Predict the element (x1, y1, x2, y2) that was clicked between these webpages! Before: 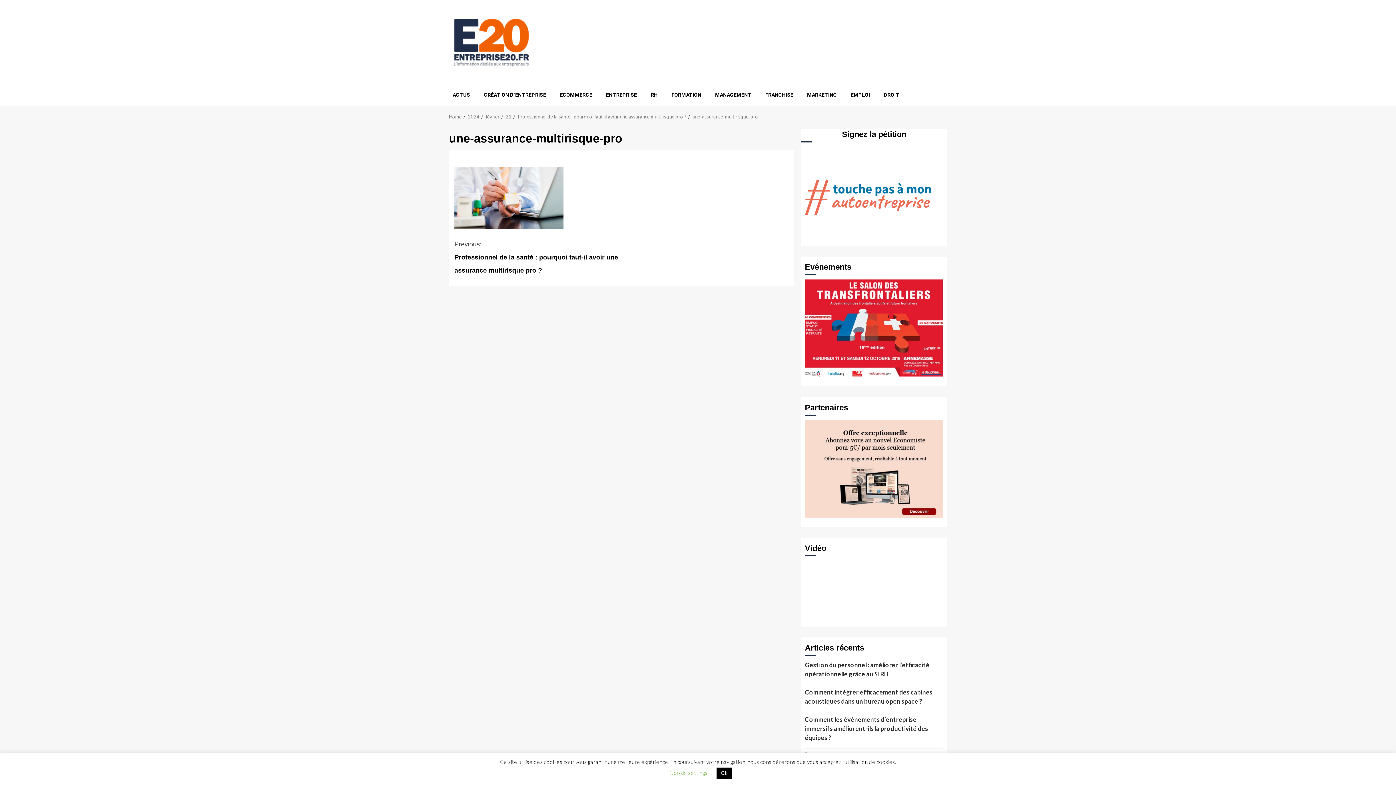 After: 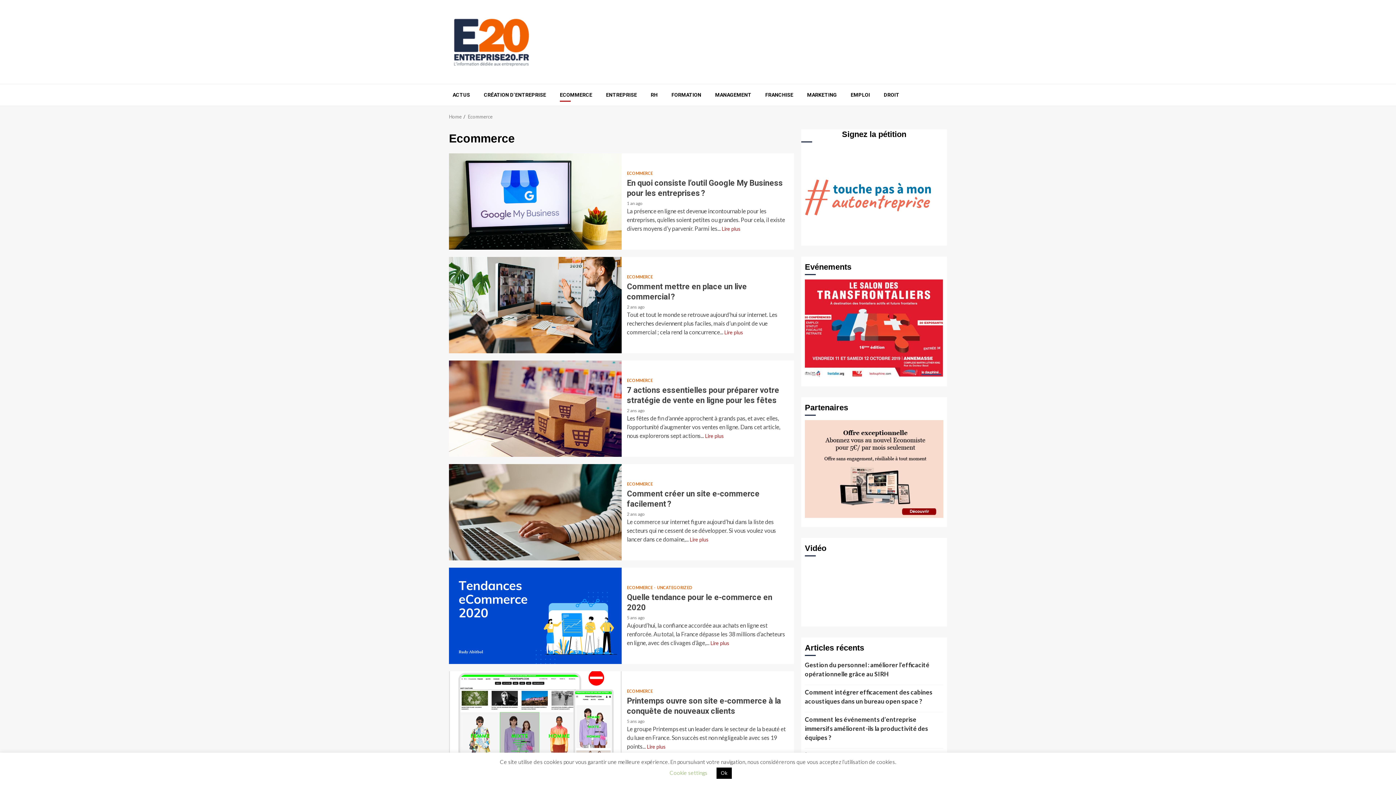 Action: label: ECOMMERCE bbox: (560, 91, 592, 98)